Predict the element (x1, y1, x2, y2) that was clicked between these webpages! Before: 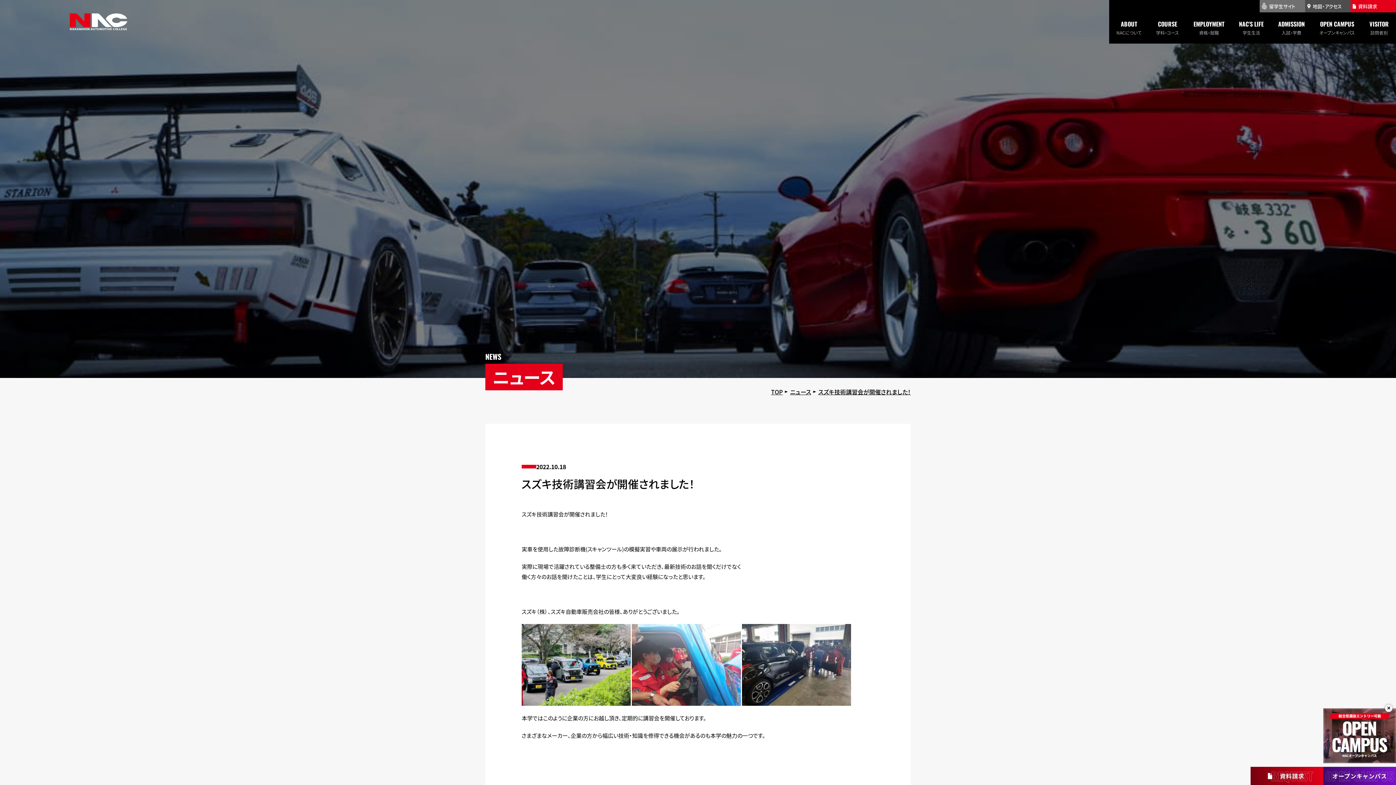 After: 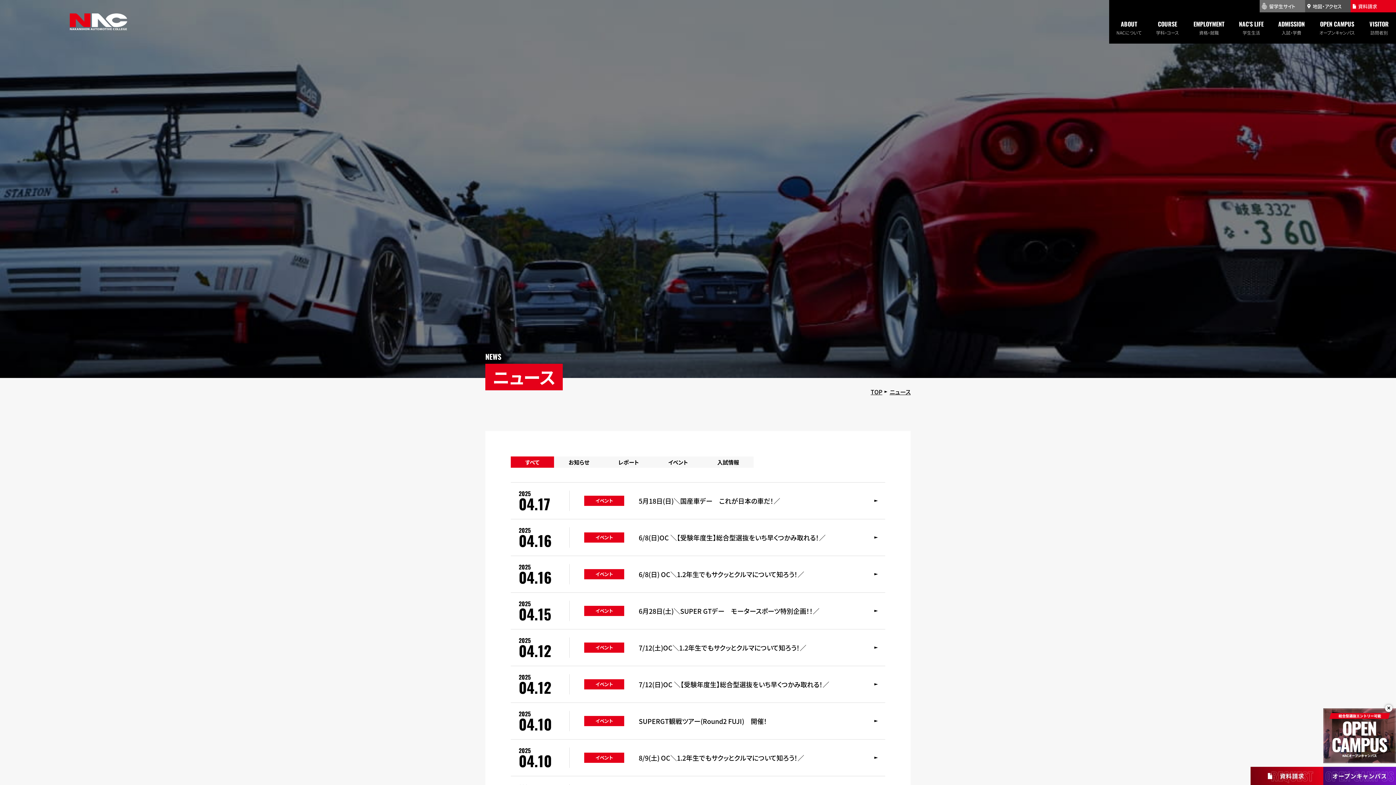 Action: label: ニュース bbox: (790, 387, 811, 396)